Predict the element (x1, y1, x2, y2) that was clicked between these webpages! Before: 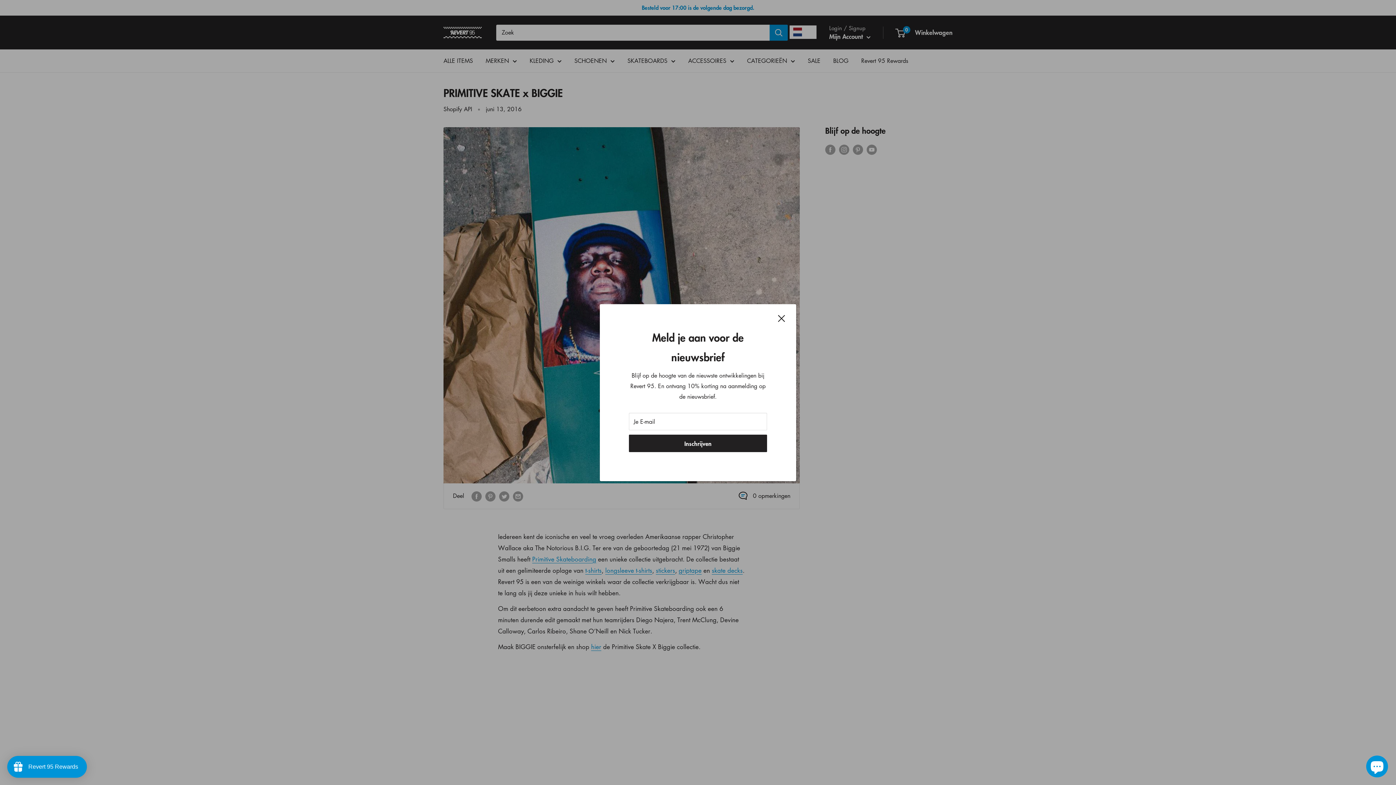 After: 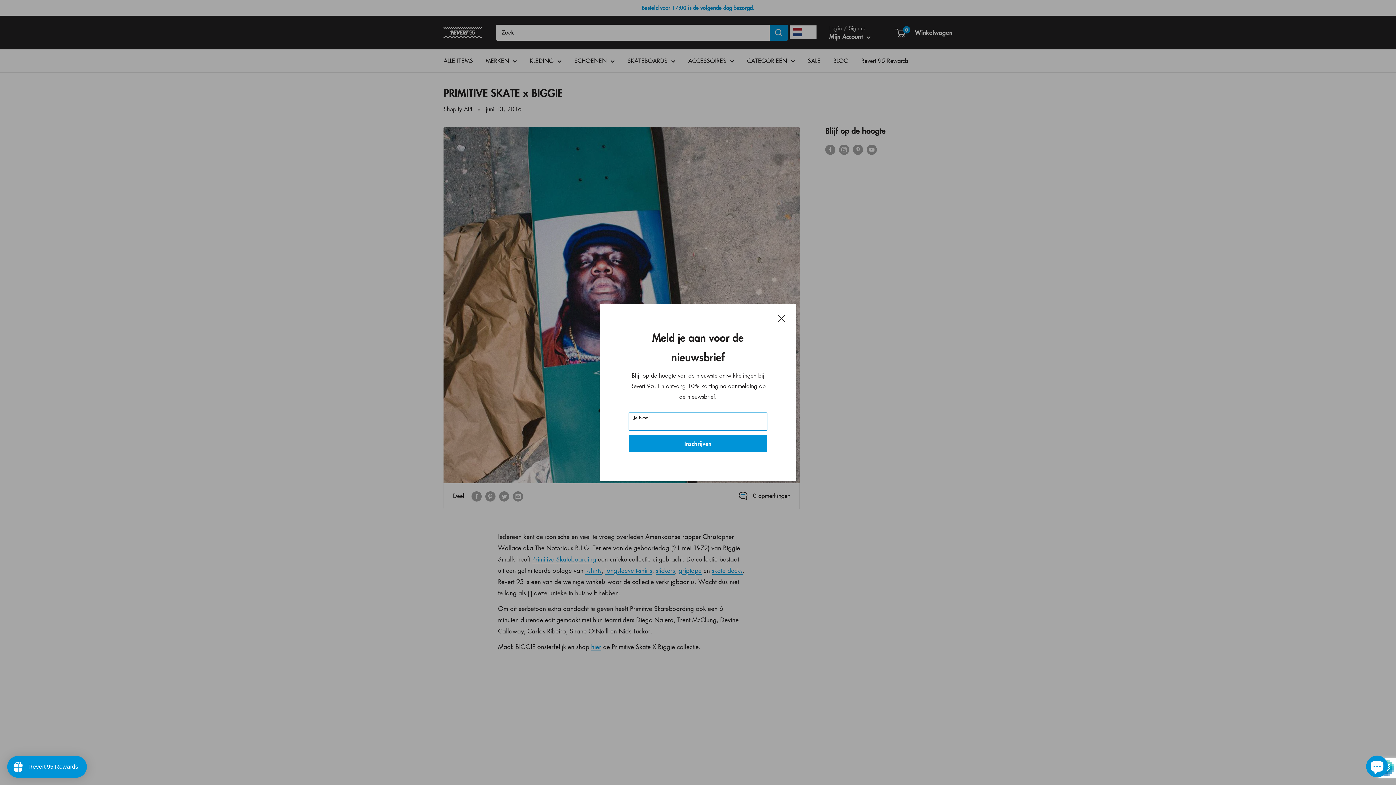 Action: label: Inschrijven bbox: (629, 434, 767, 452)